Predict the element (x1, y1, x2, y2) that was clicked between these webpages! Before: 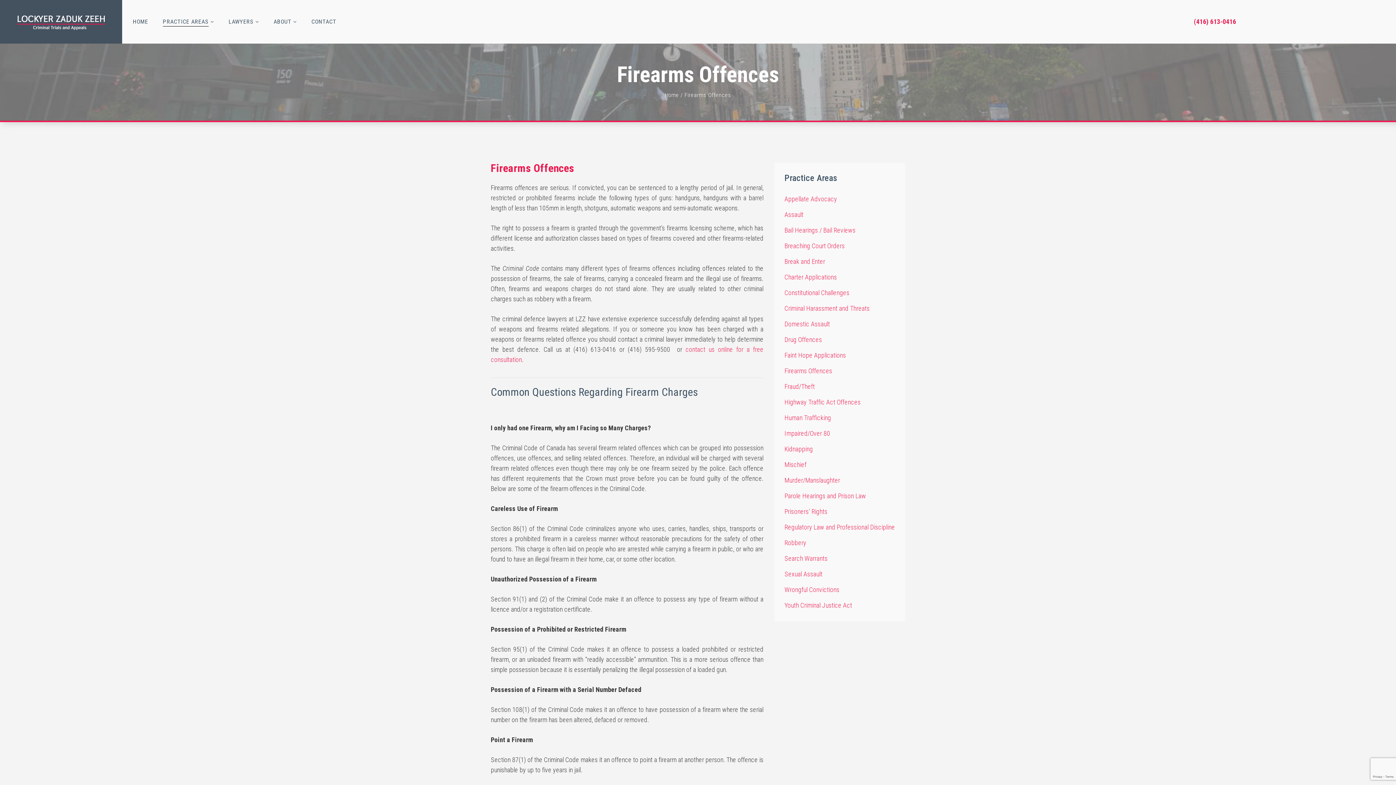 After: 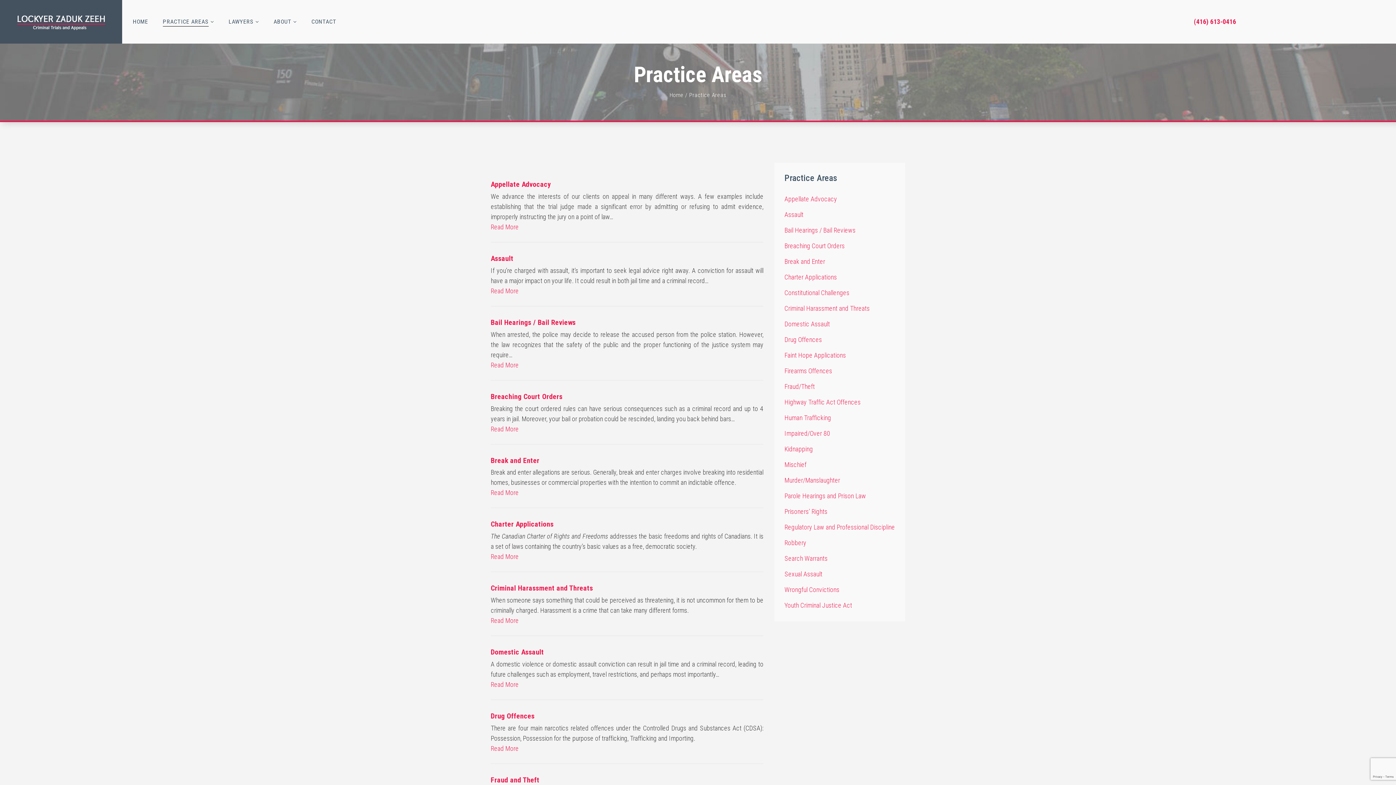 Action: bbox: (162, 17, 214, 26) label: PRACTICE AREAS